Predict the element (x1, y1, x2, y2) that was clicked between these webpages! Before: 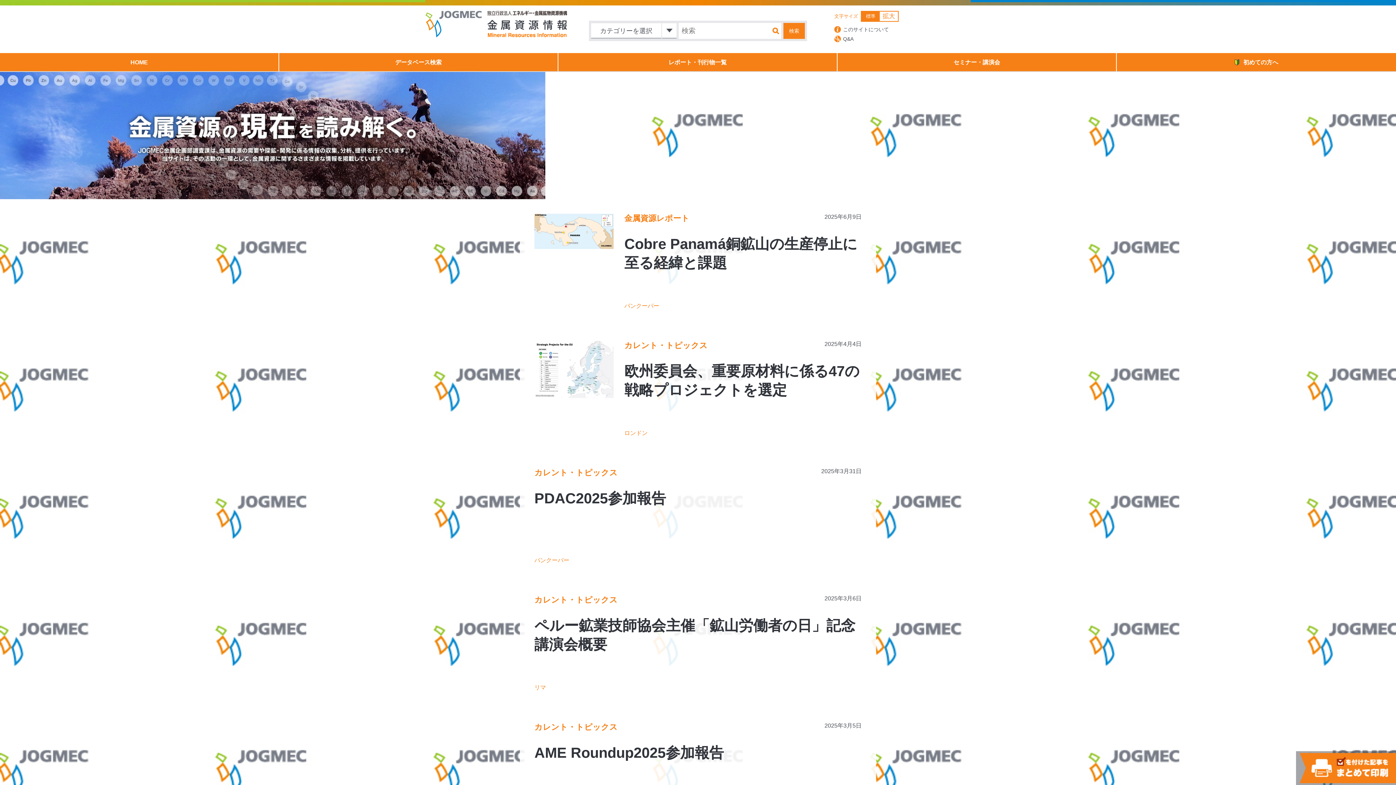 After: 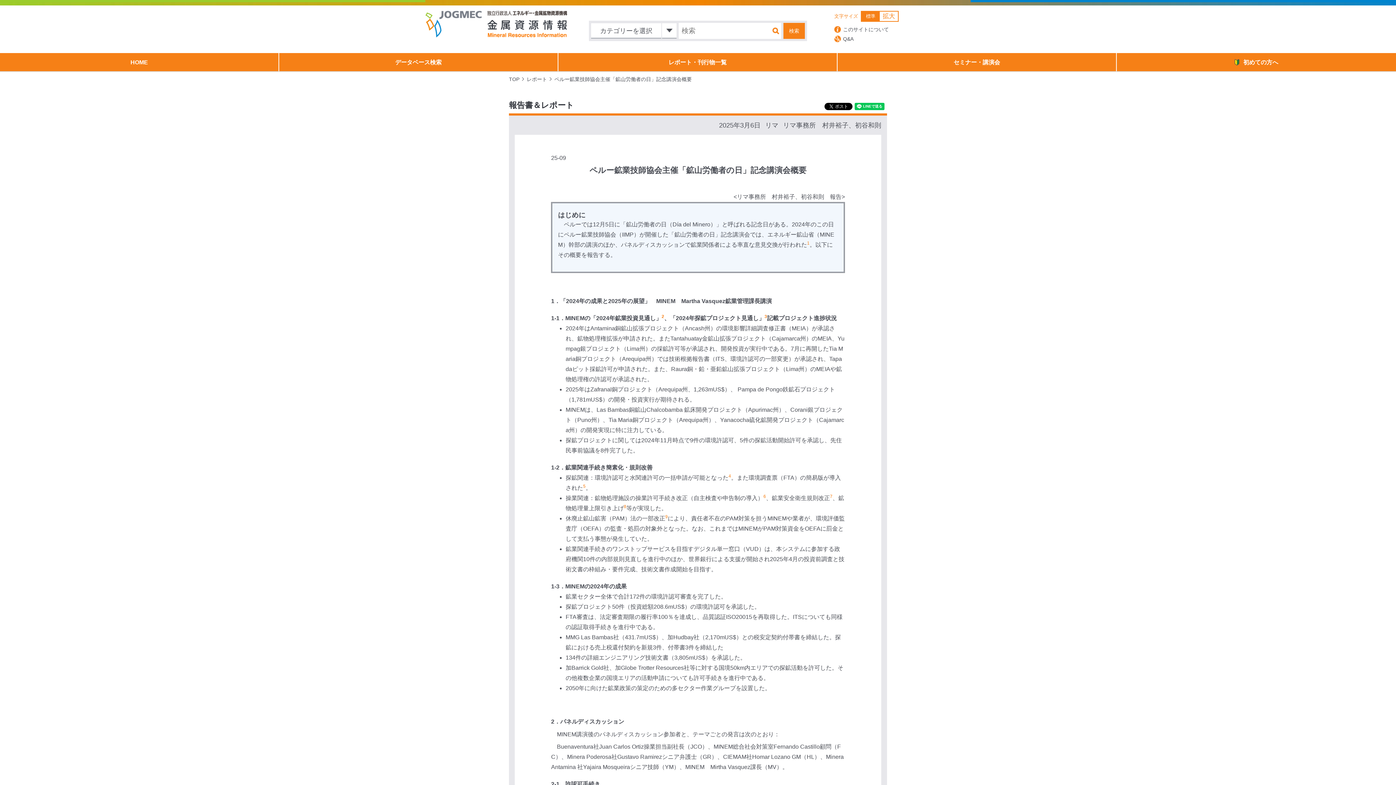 Action: bbox: (520, 581, 876, 708) label: カレント・トピックス

2025年3月6日

ペルー鉱業技師協会主催「鉱山労働者の日」記念講演会概要

リマ